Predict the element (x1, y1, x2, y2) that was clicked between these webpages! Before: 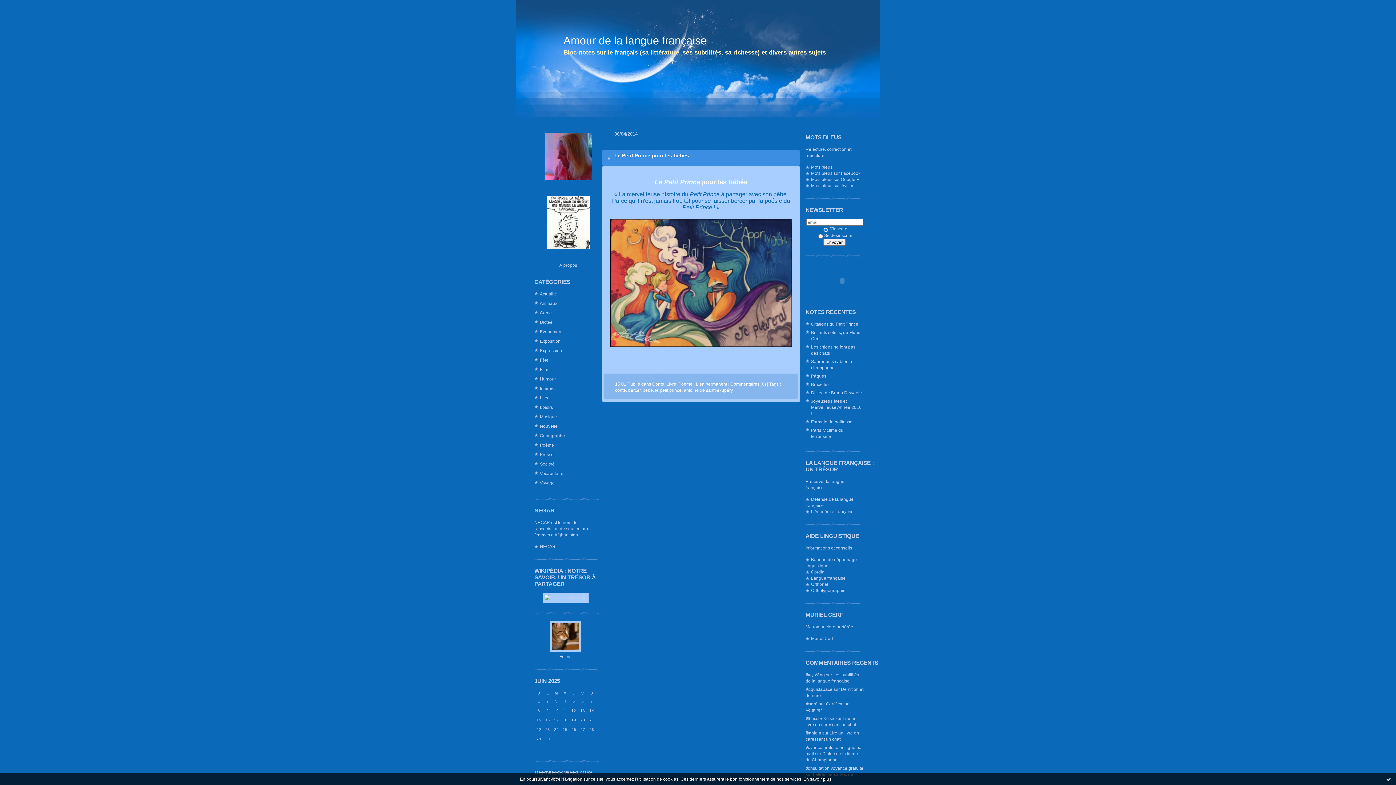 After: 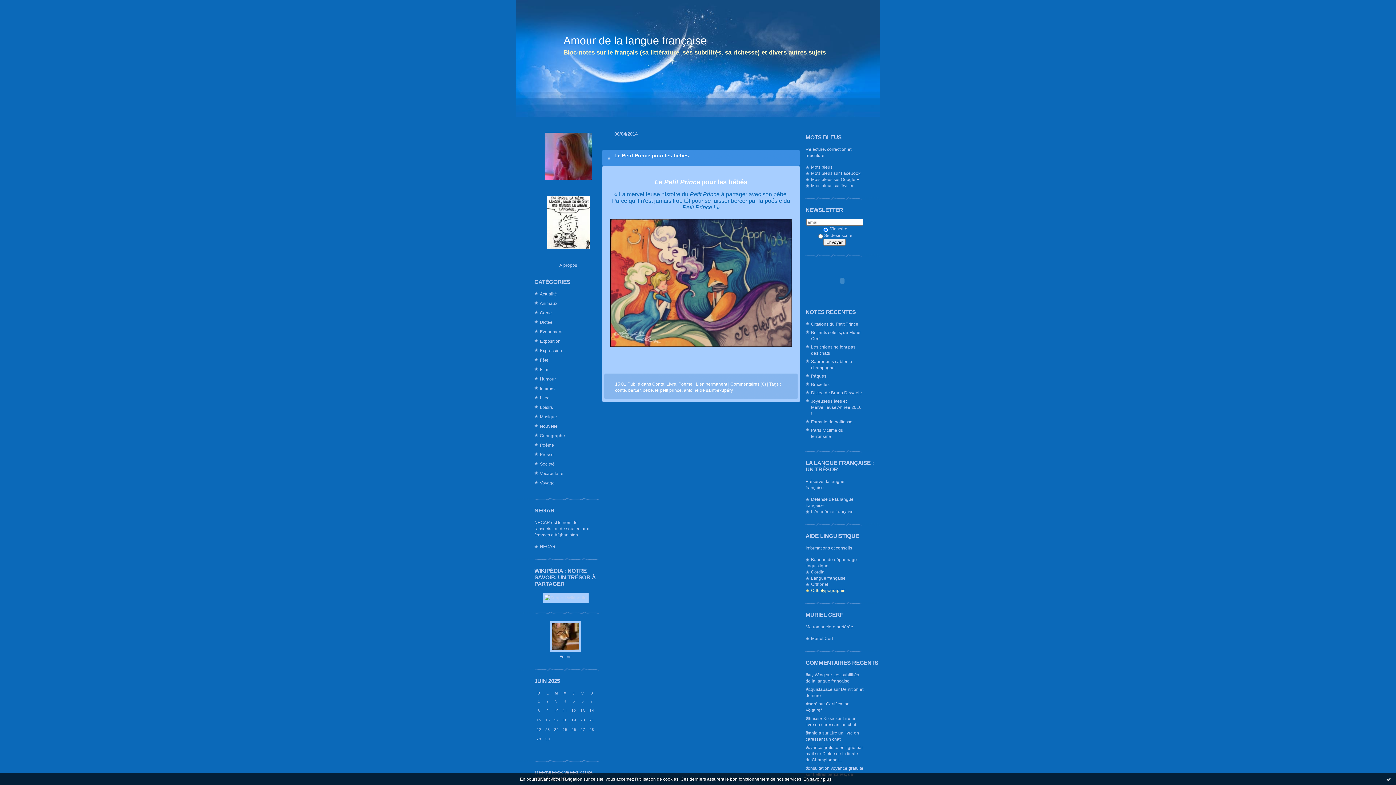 Action: label: Orthotypographie bbox: (805, 588, 845, 595)